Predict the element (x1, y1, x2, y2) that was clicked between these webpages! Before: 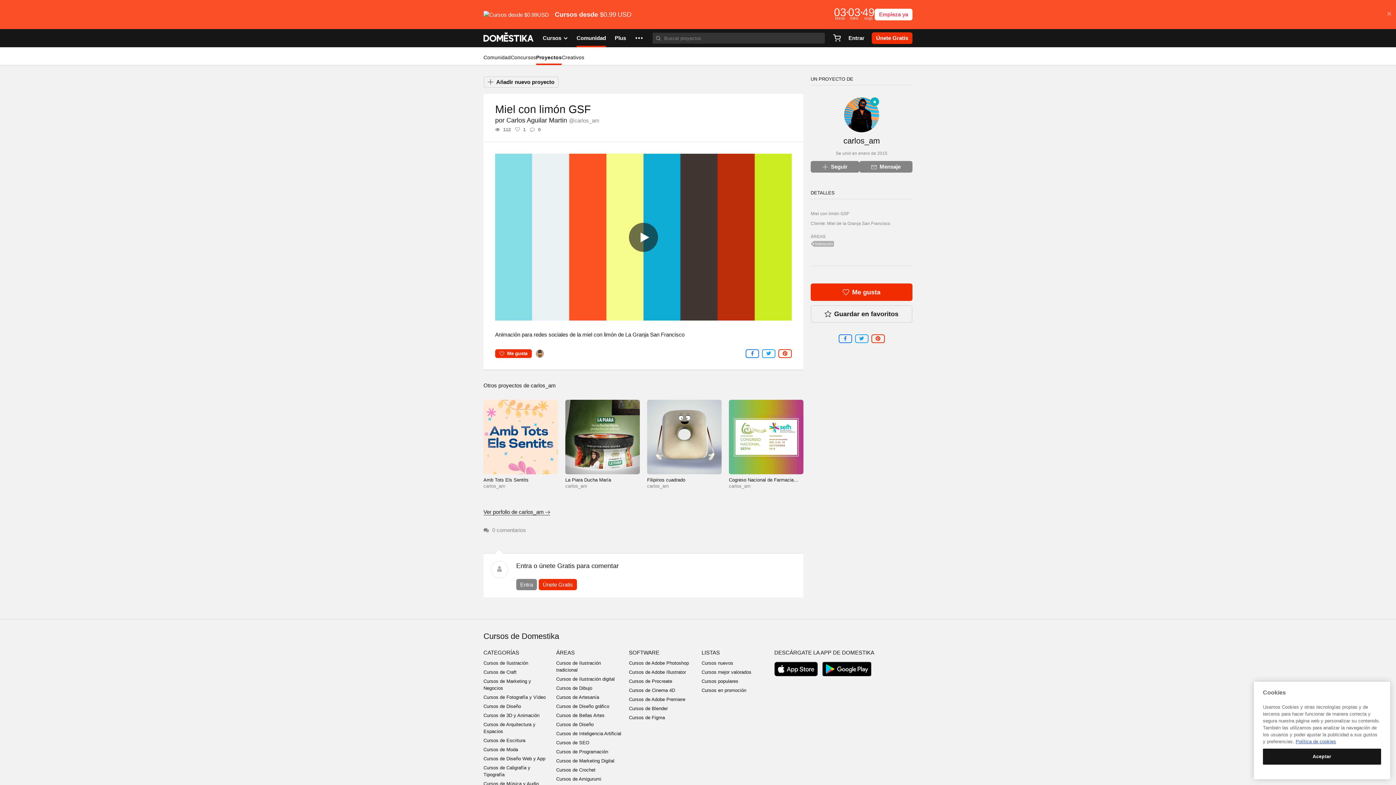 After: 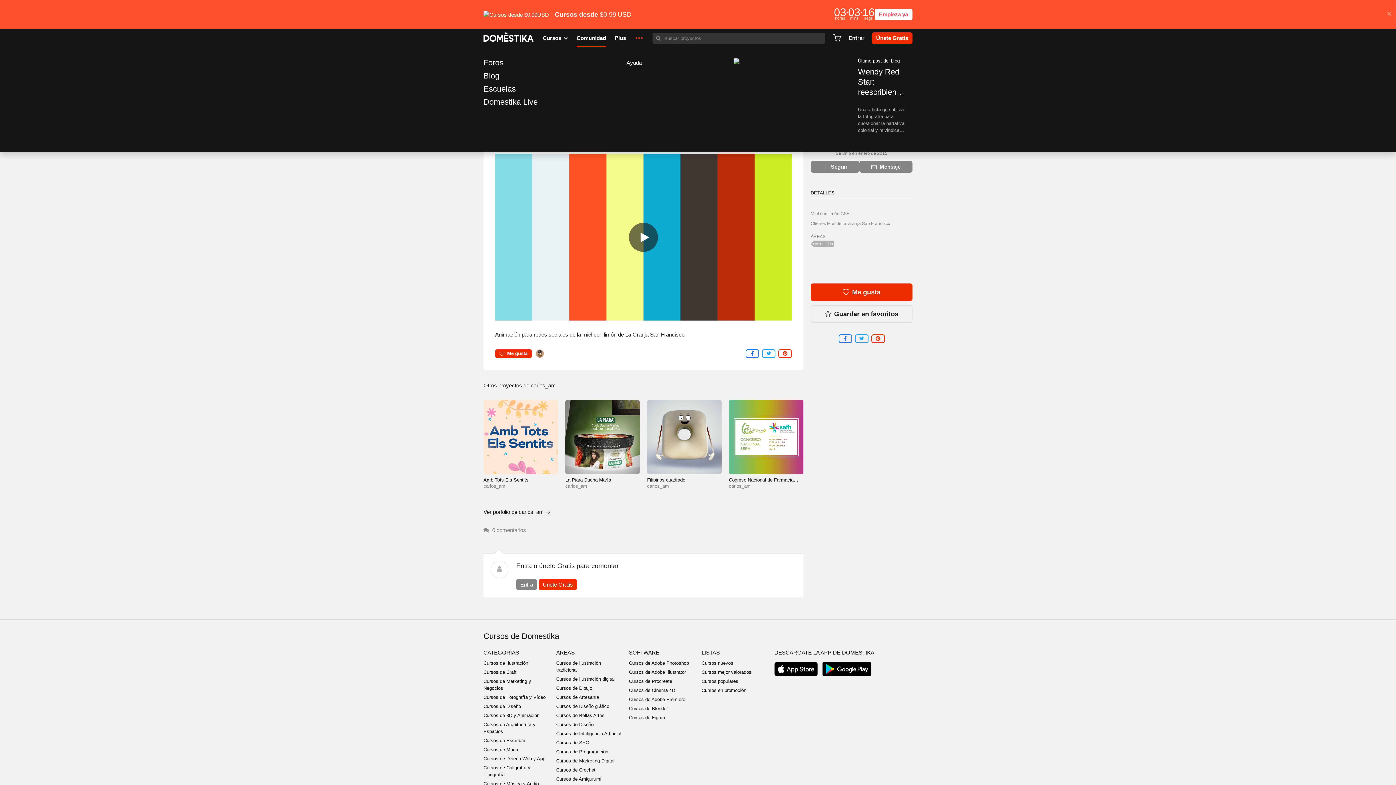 Action: label: Más secciones bbox: (634, 29, 643, 47)